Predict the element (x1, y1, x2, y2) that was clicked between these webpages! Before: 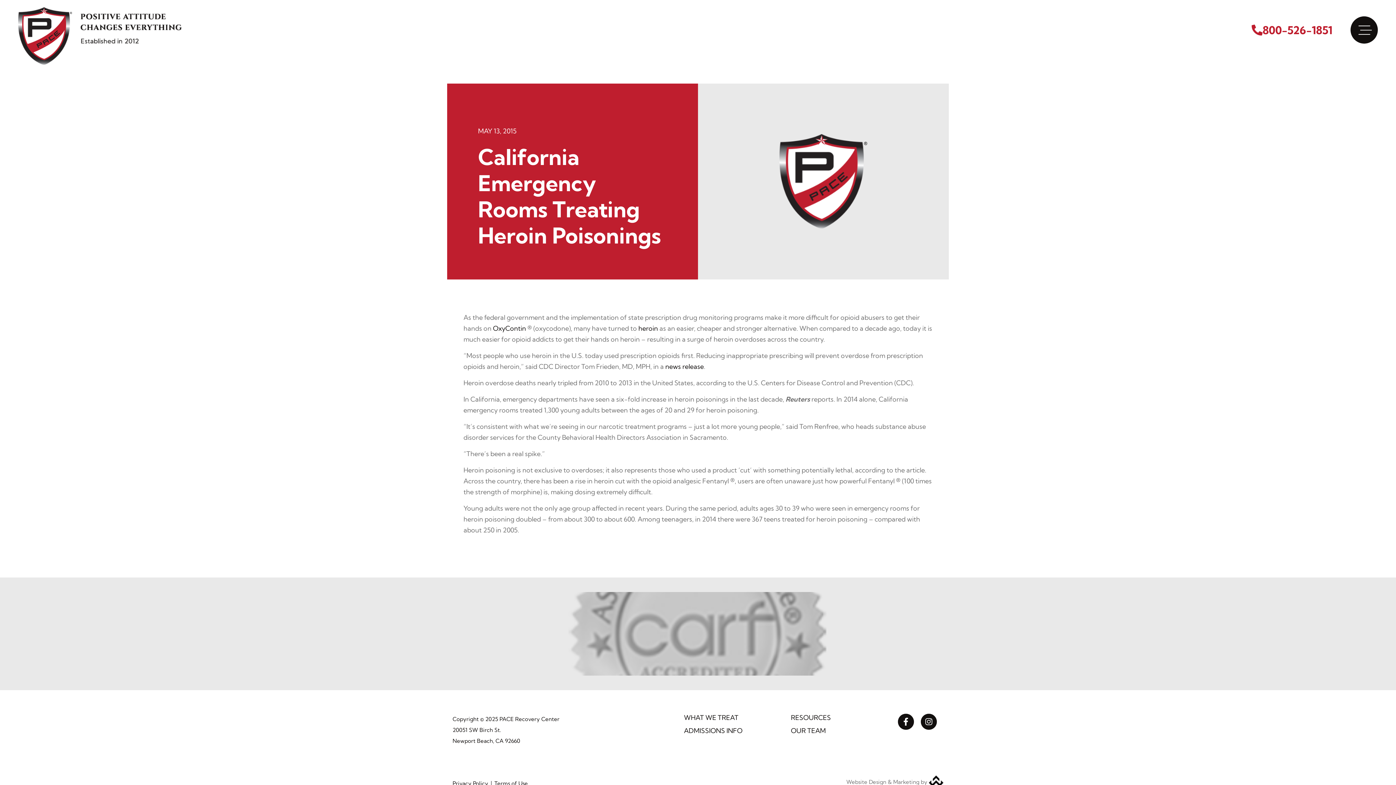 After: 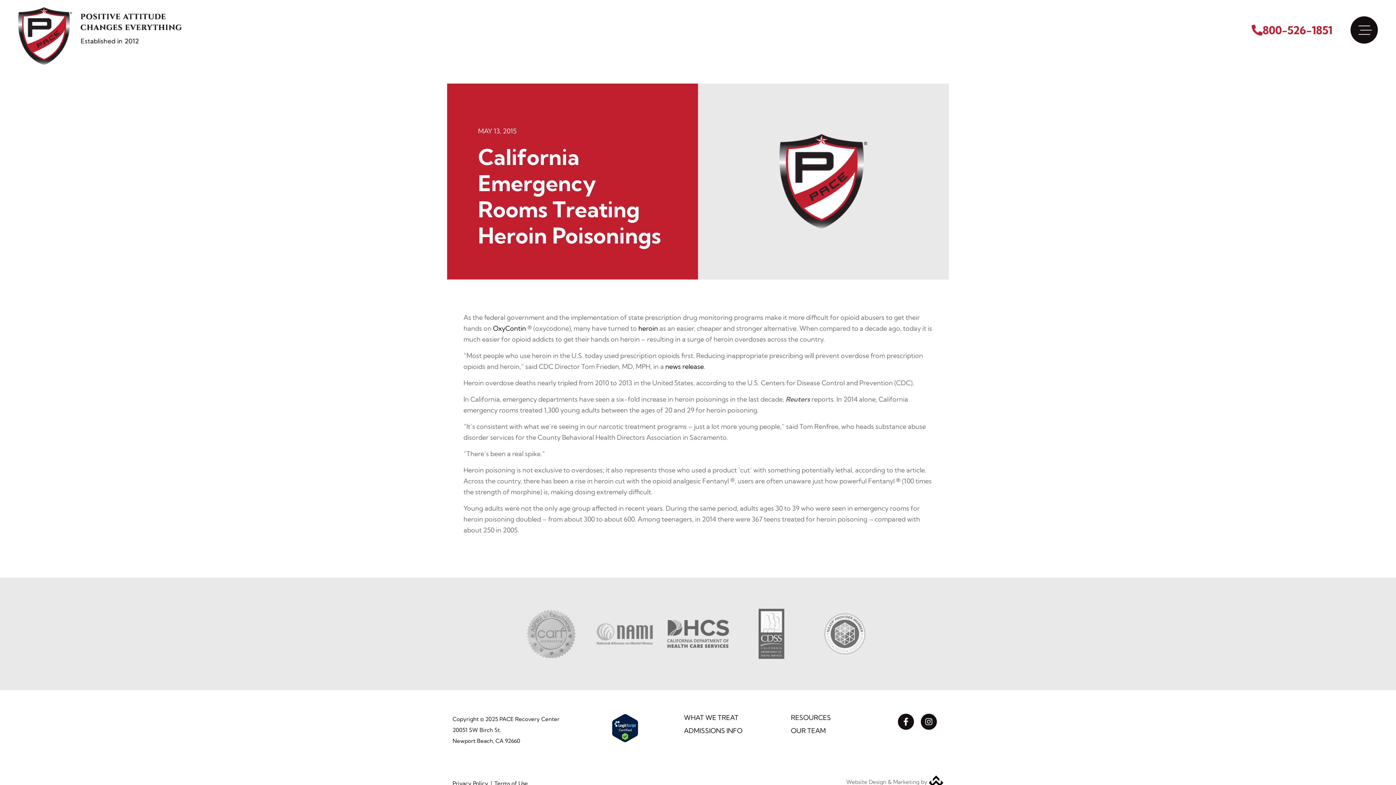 Action: bbox: (493, 324, 526, 332) label: OxyContin